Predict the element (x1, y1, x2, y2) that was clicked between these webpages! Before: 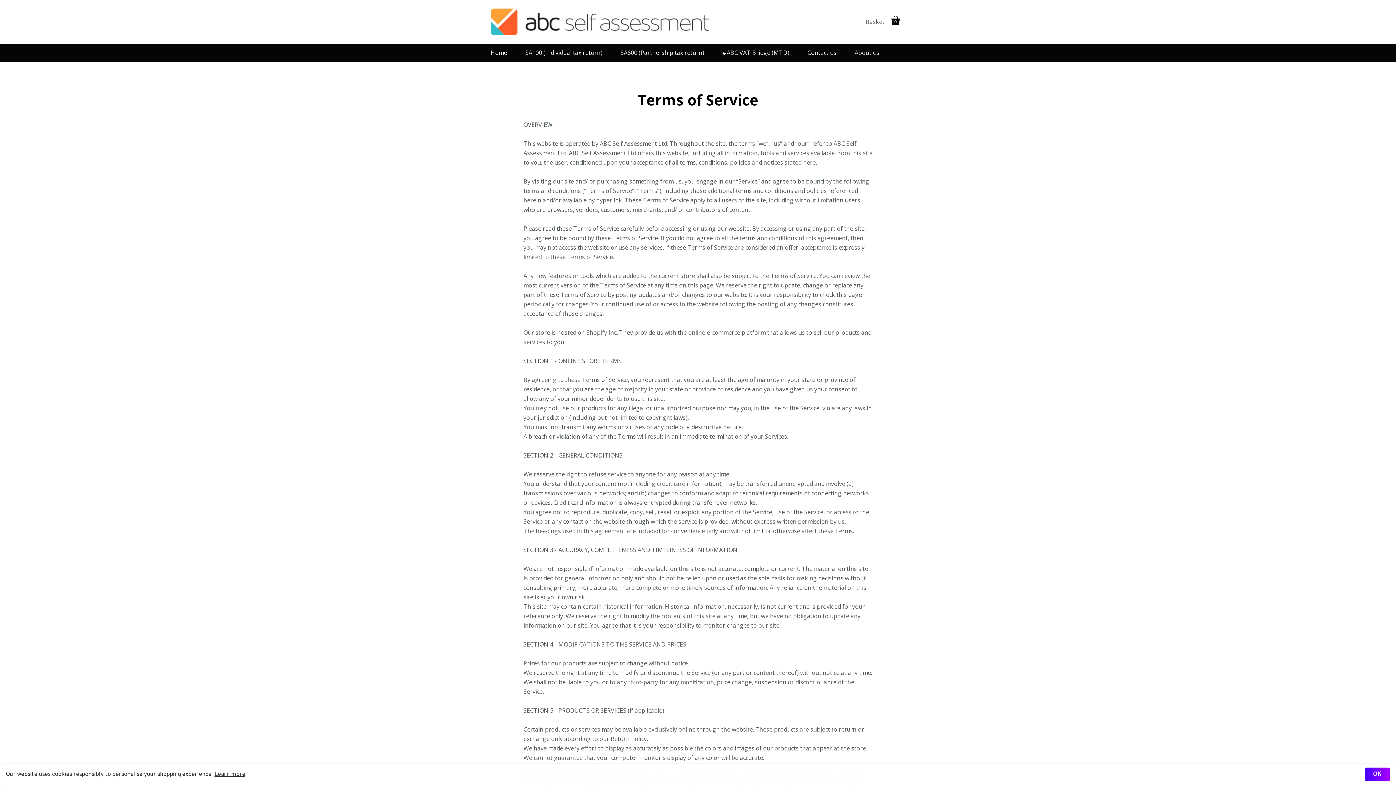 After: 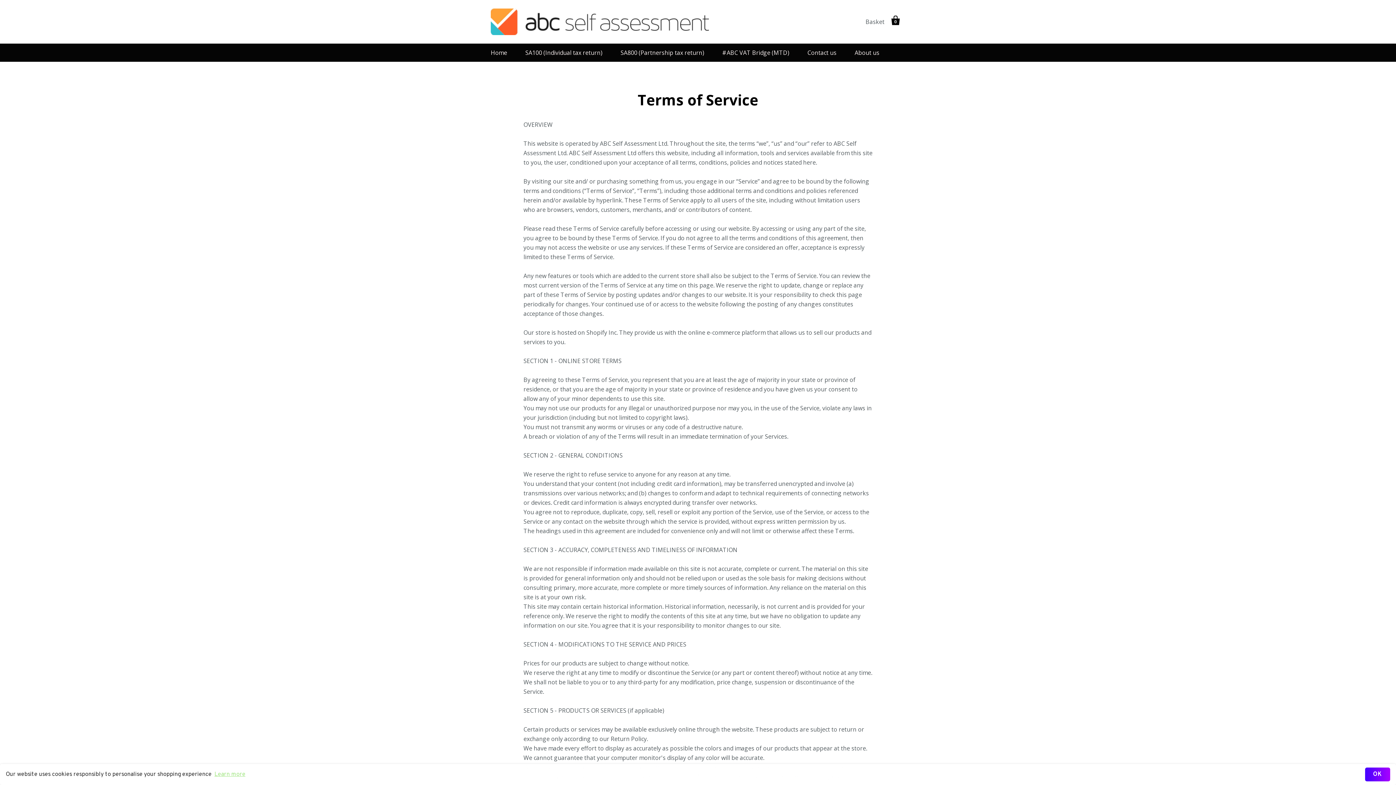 Action: bbox: (214, 771, 245, 778) label: Learn more